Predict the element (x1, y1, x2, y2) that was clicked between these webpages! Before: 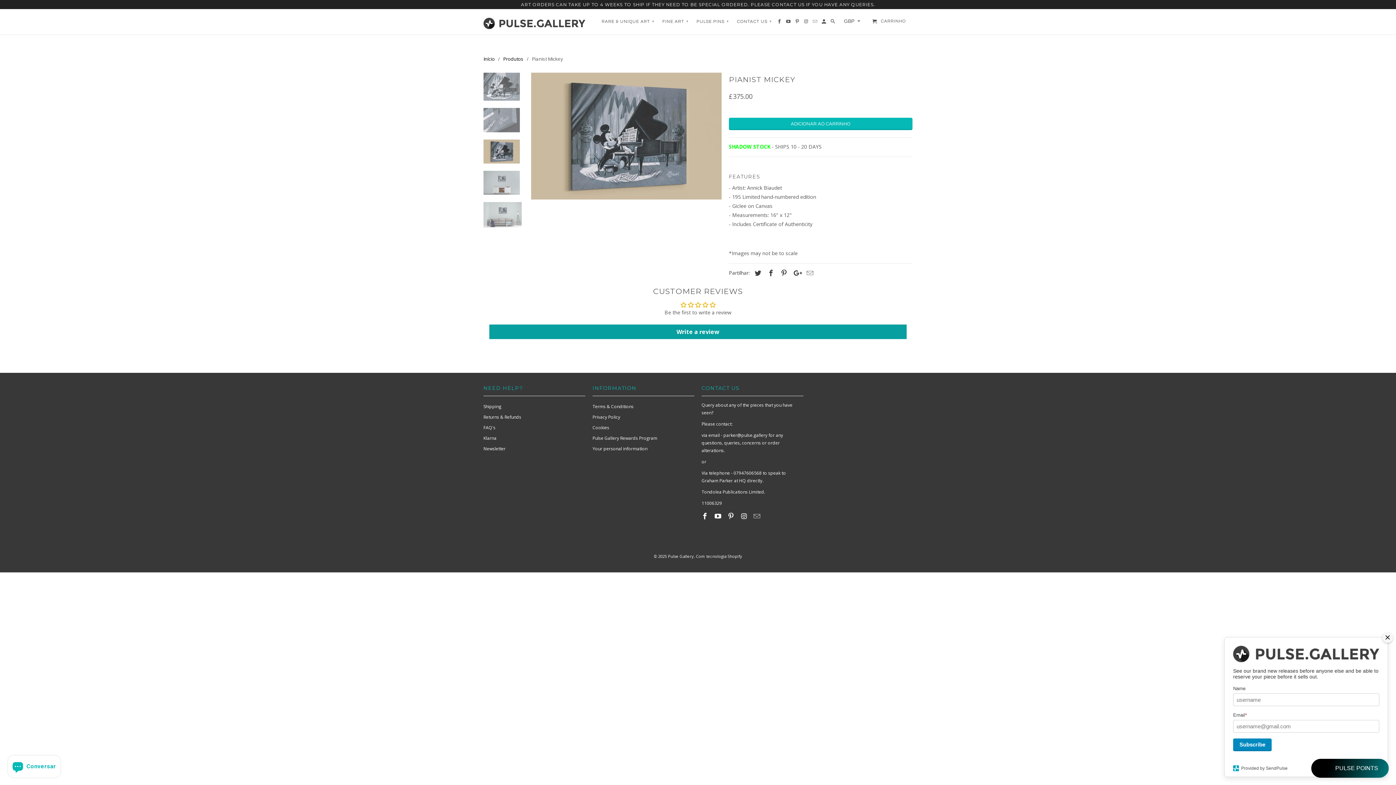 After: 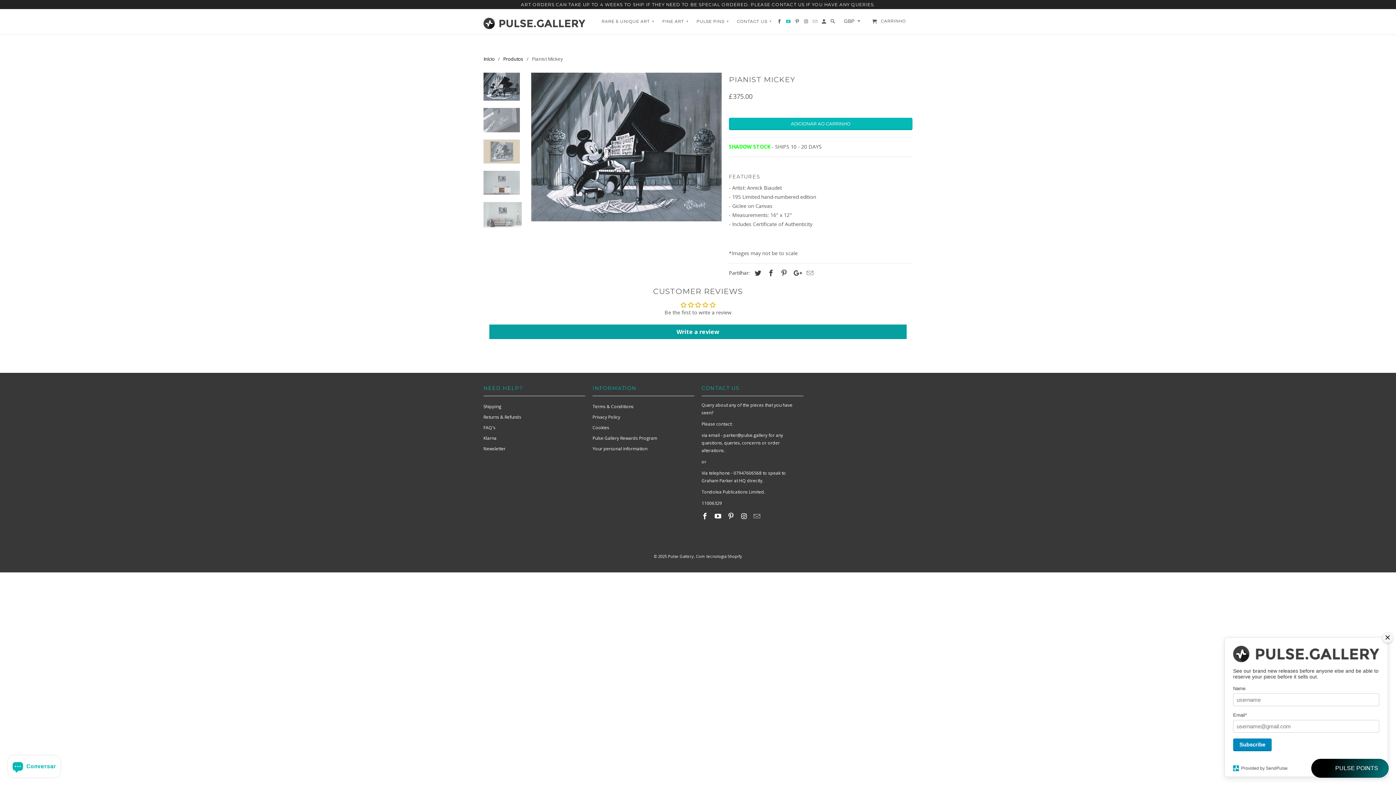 Action: bbox: (786, 18, 791, 28)